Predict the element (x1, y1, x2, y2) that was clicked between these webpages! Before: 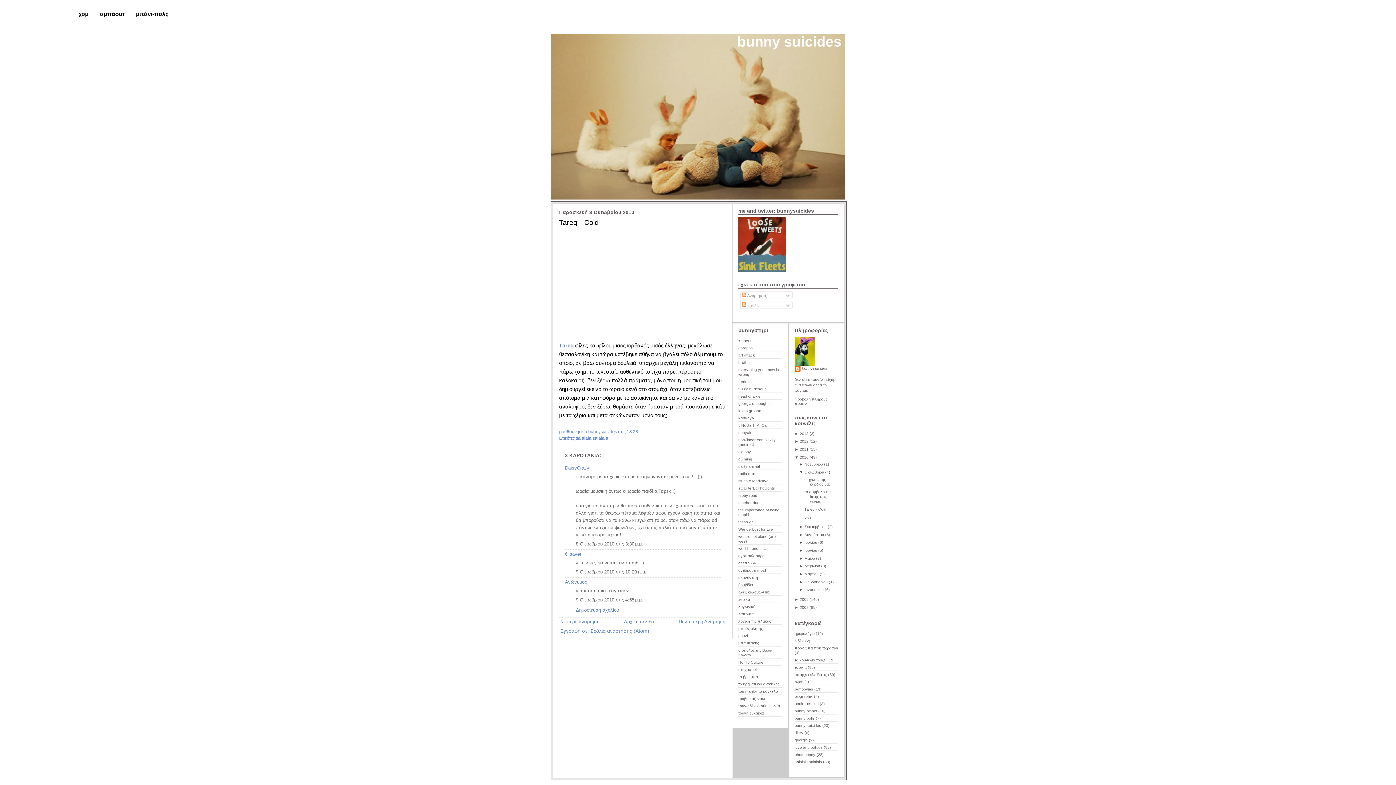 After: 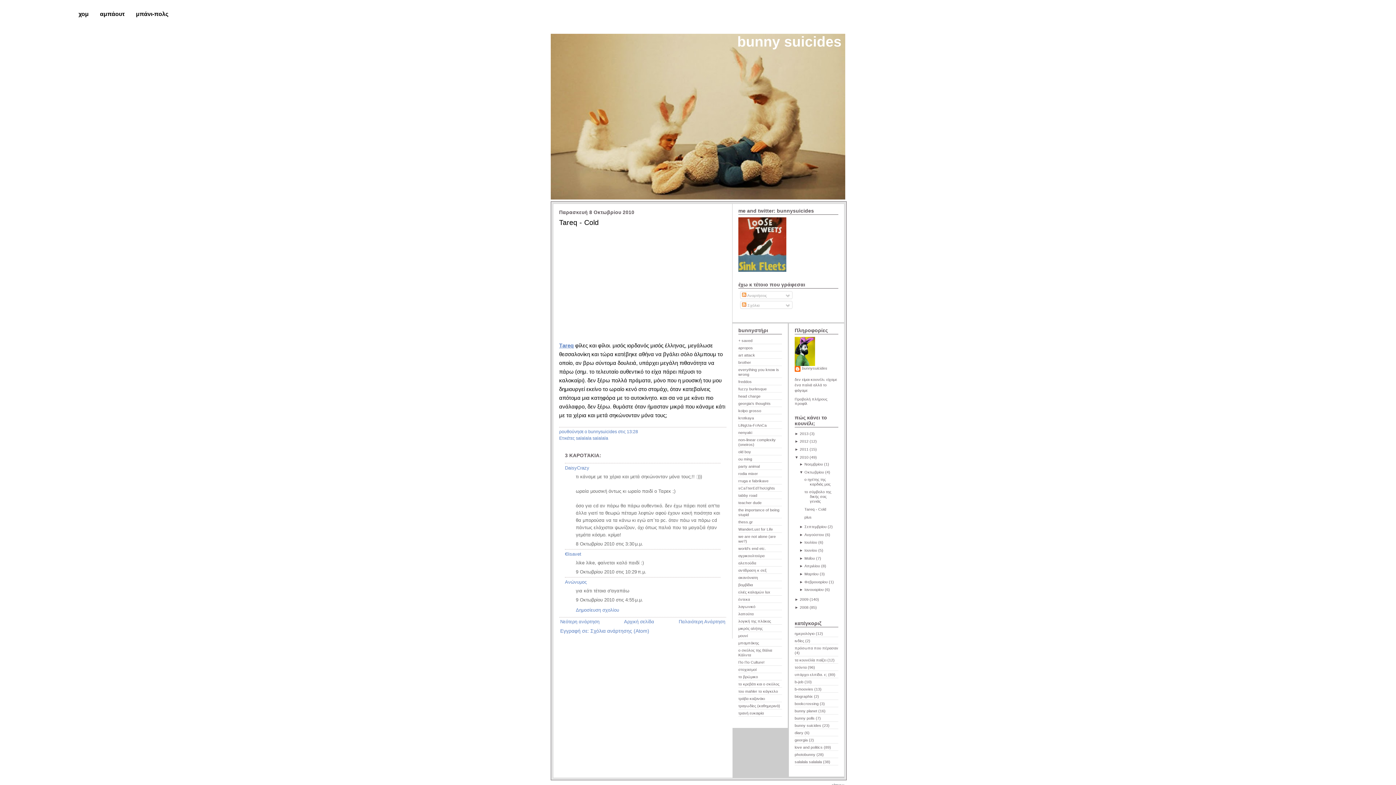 Action: bbox: (559, 218, 598, 226) label: Tareq - Cold